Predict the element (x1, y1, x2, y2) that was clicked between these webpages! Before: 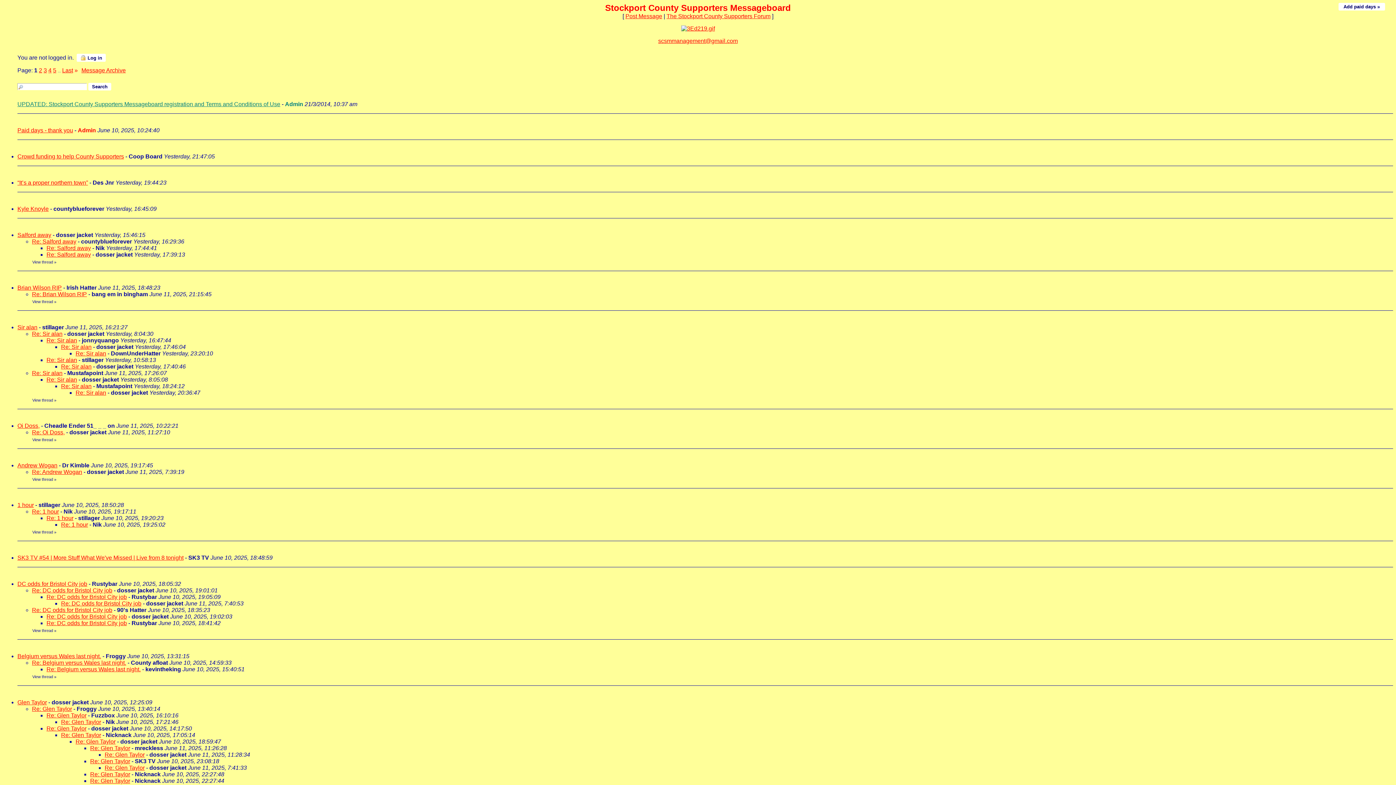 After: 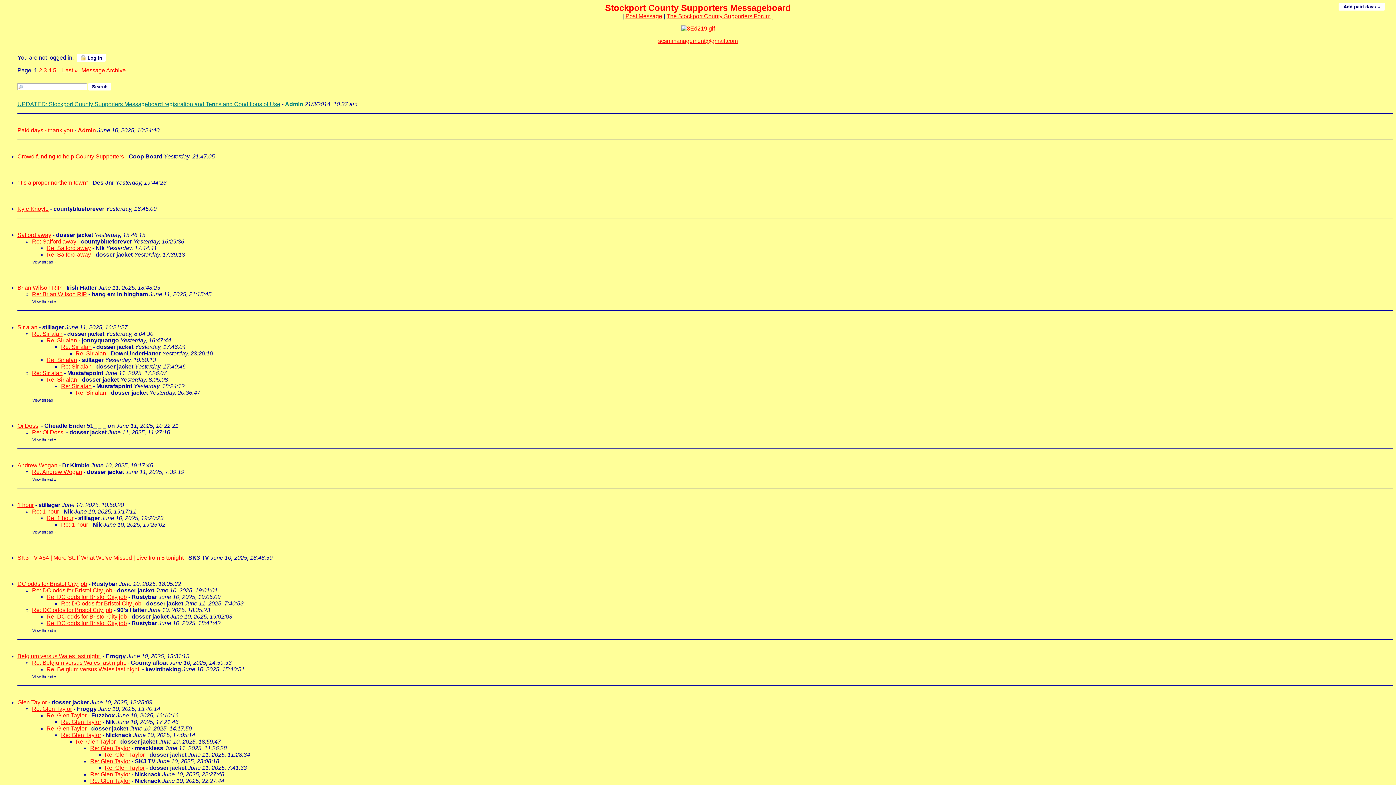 Action: label: View thread bbox: (32, 260, 53, 264)